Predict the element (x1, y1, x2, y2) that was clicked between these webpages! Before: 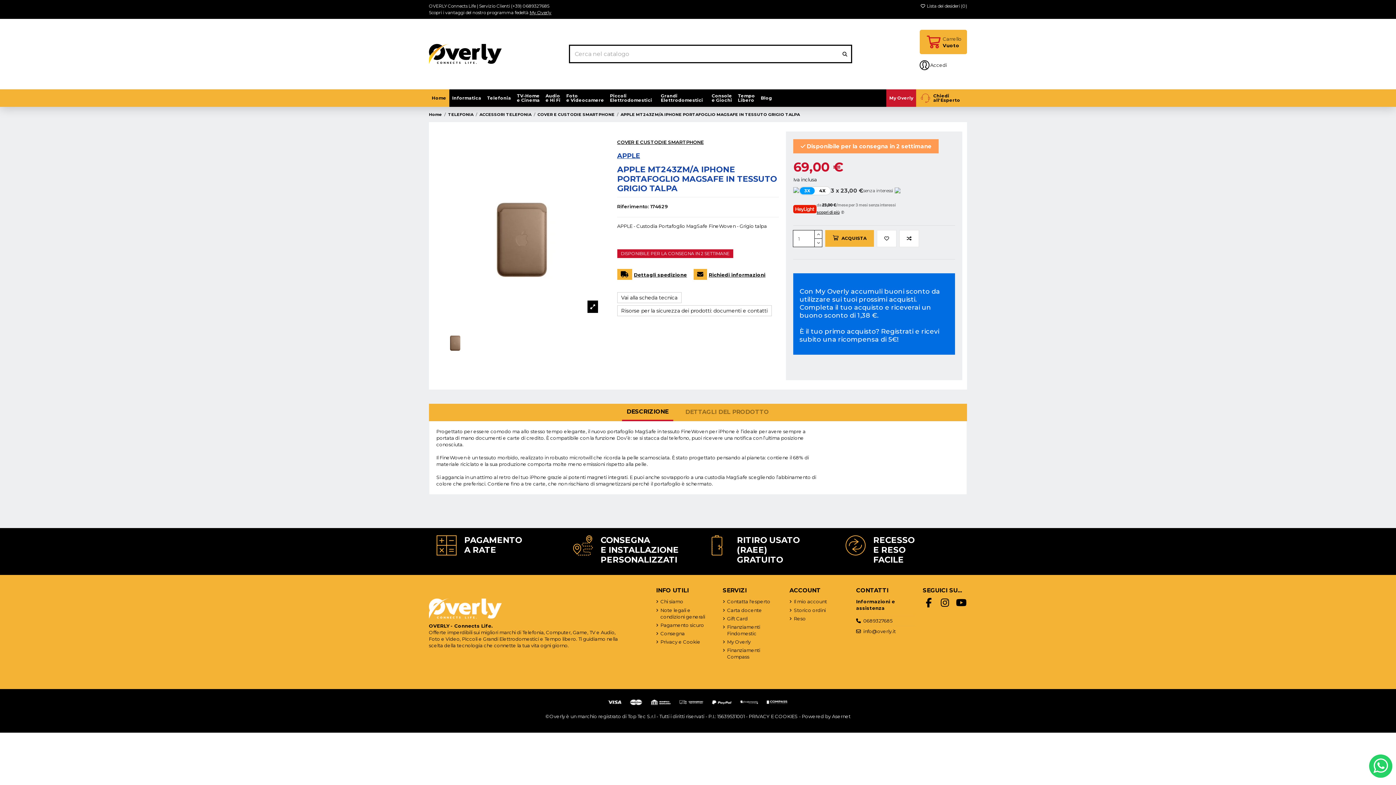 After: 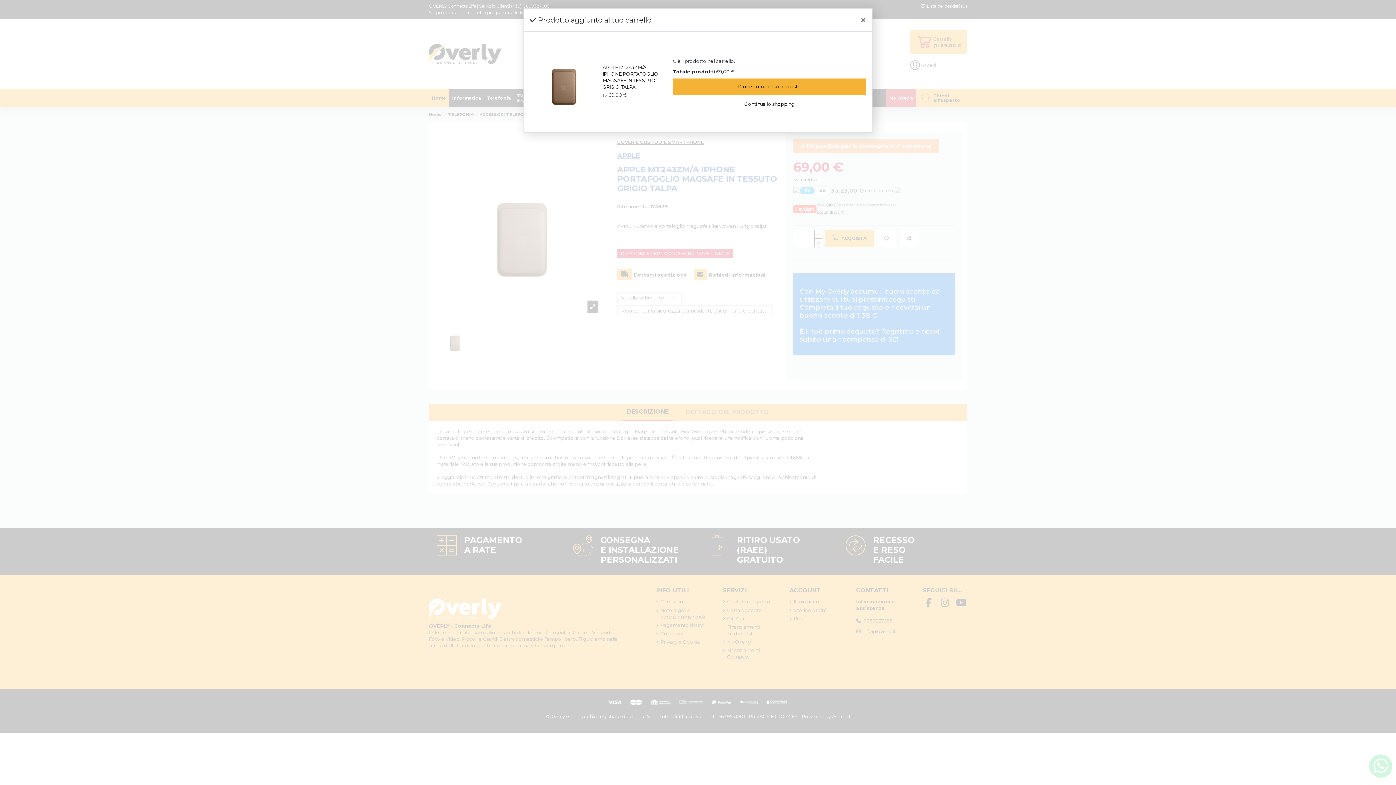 Action: label:  ACQUISTA bbox: (825, 230, 874, 246)